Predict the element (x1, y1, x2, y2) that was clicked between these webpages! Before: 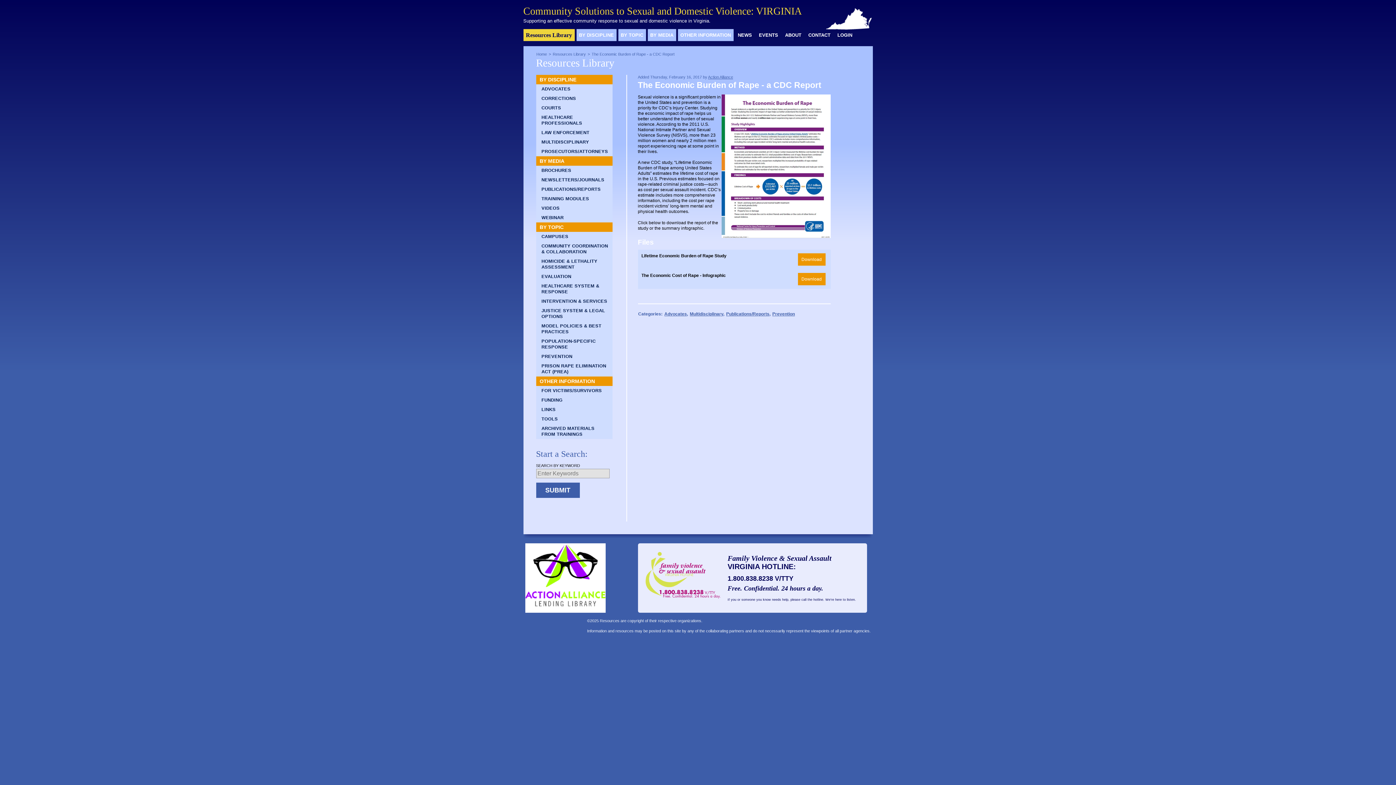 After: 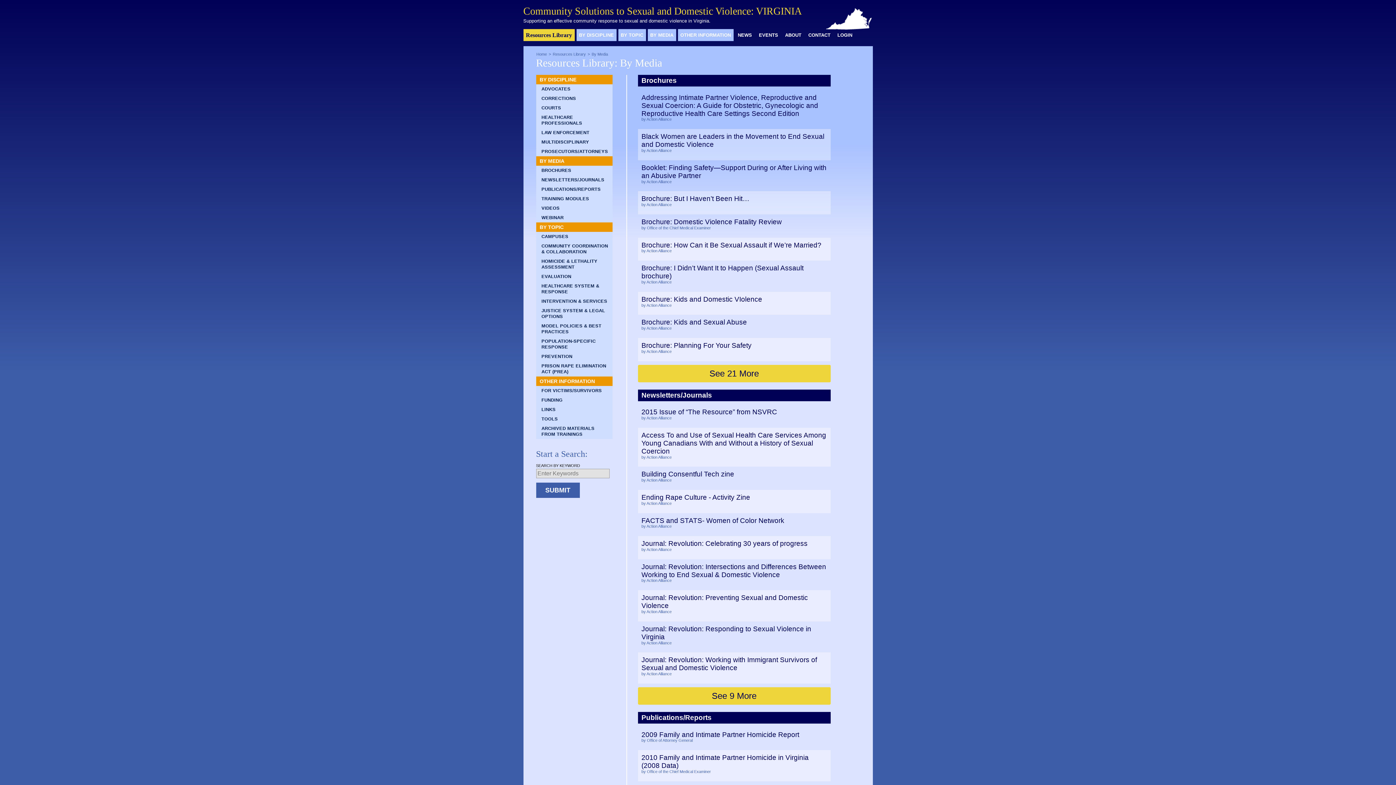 Action: label: BY MEDIA bbox: (536, 156, 612, 165)